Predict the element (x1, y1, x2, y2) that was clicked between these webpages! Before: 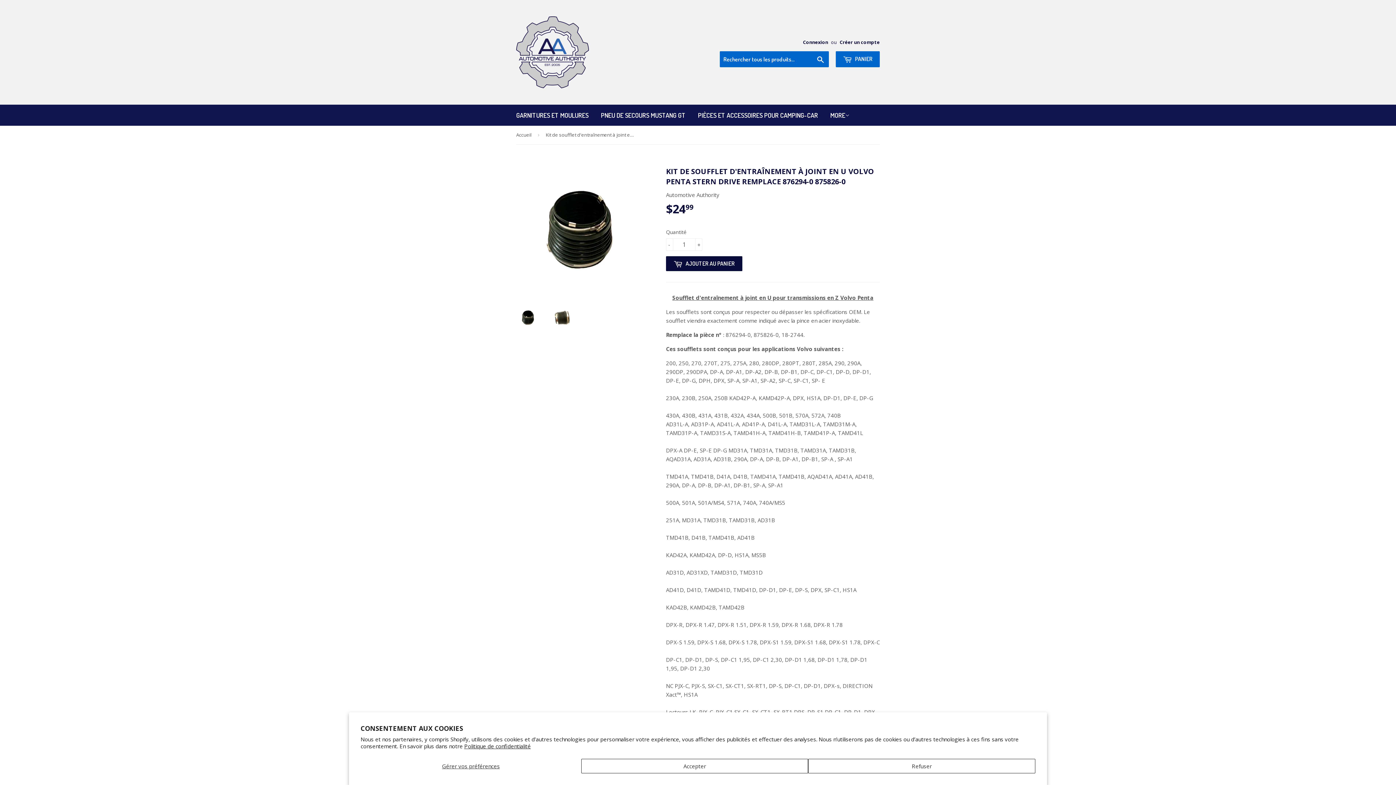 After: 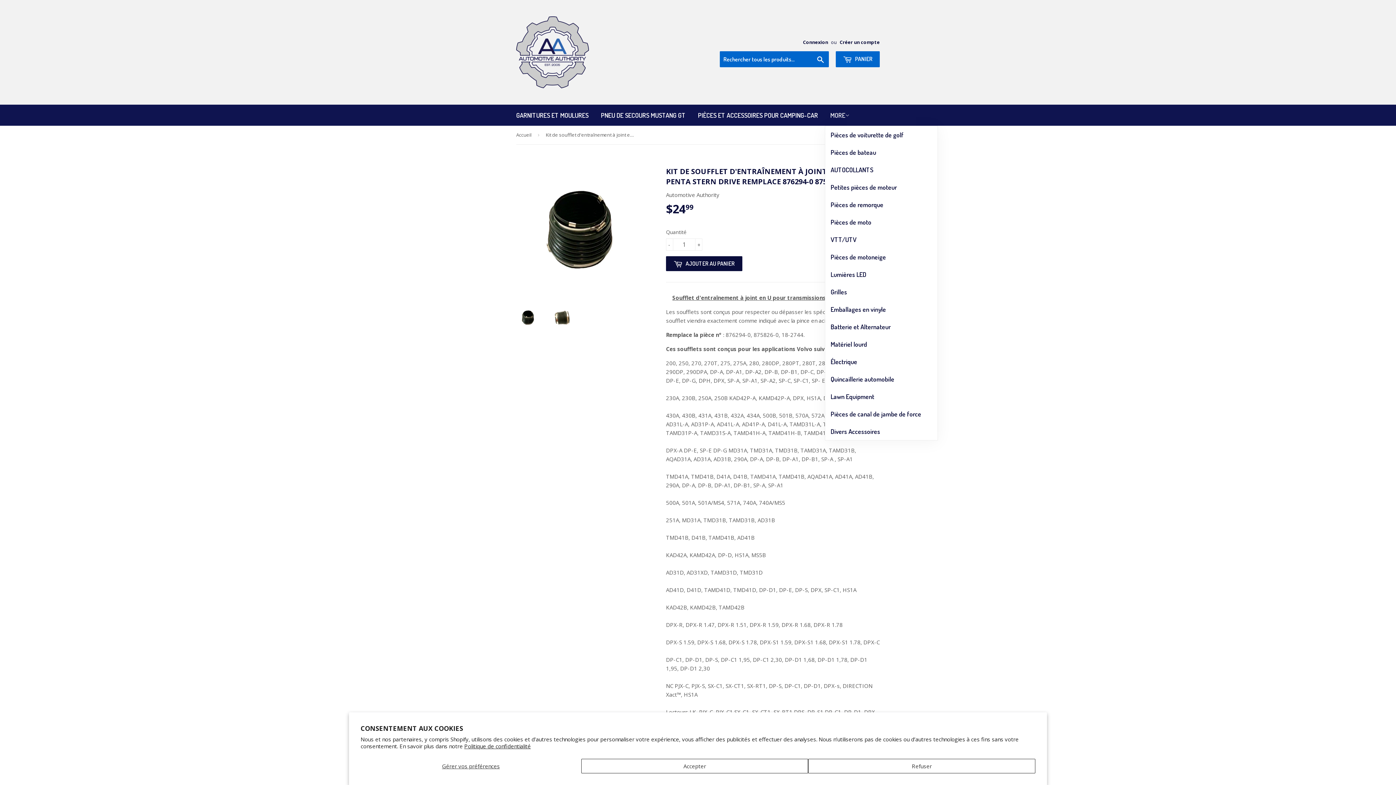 Action: bbox: (825, 104, 855, 125) label: MORE